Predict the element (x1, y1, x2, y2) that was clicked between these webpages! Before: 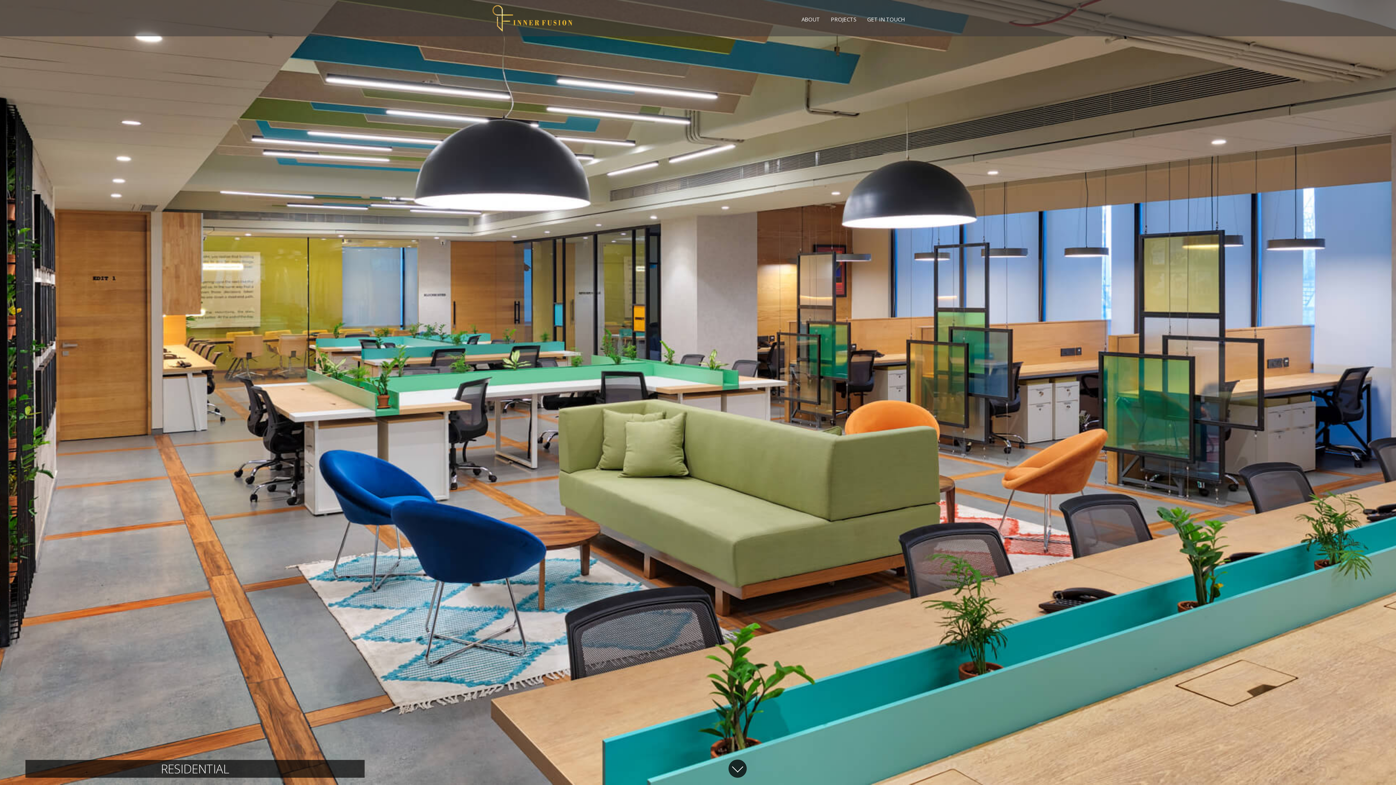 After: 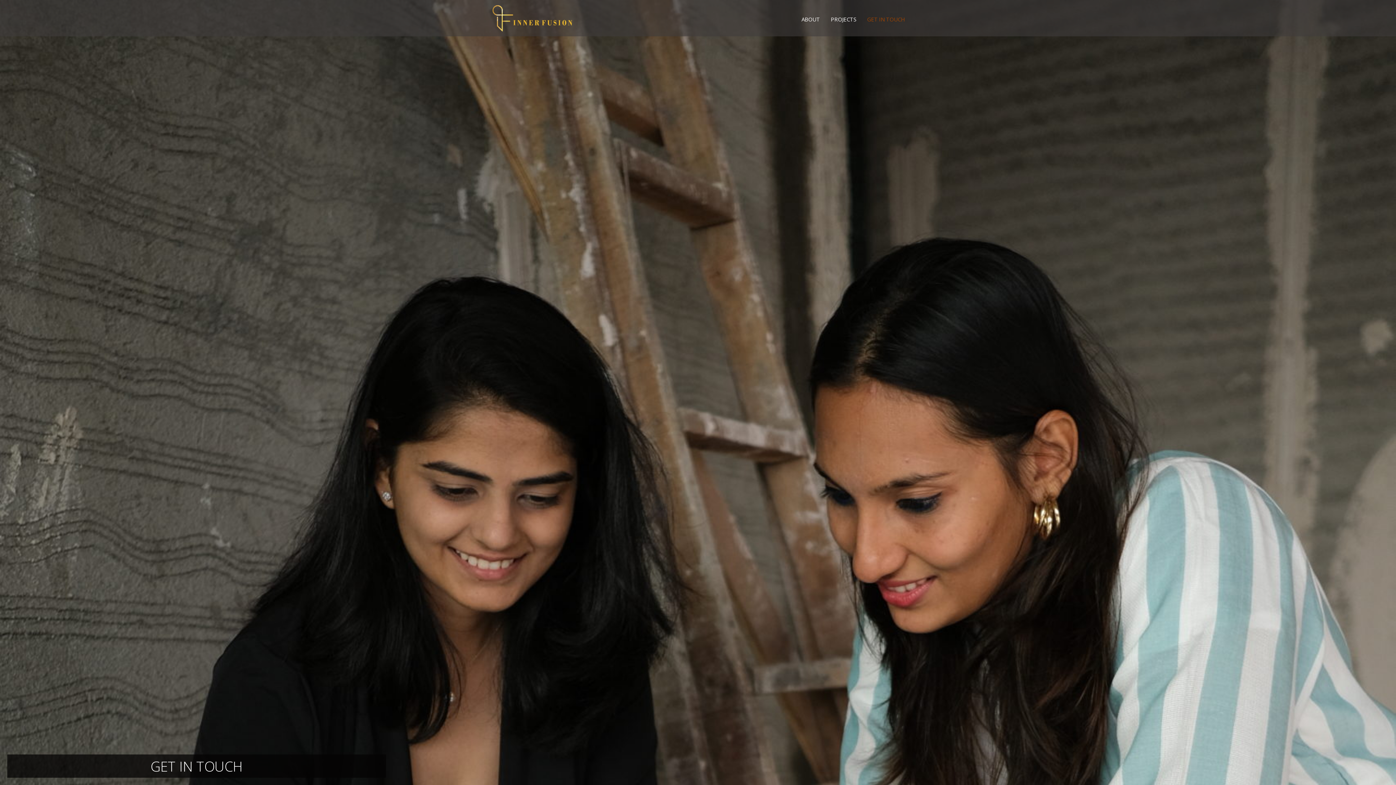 Action: bbox: (865, 8, 907, 29) label: GET IN TOUCH